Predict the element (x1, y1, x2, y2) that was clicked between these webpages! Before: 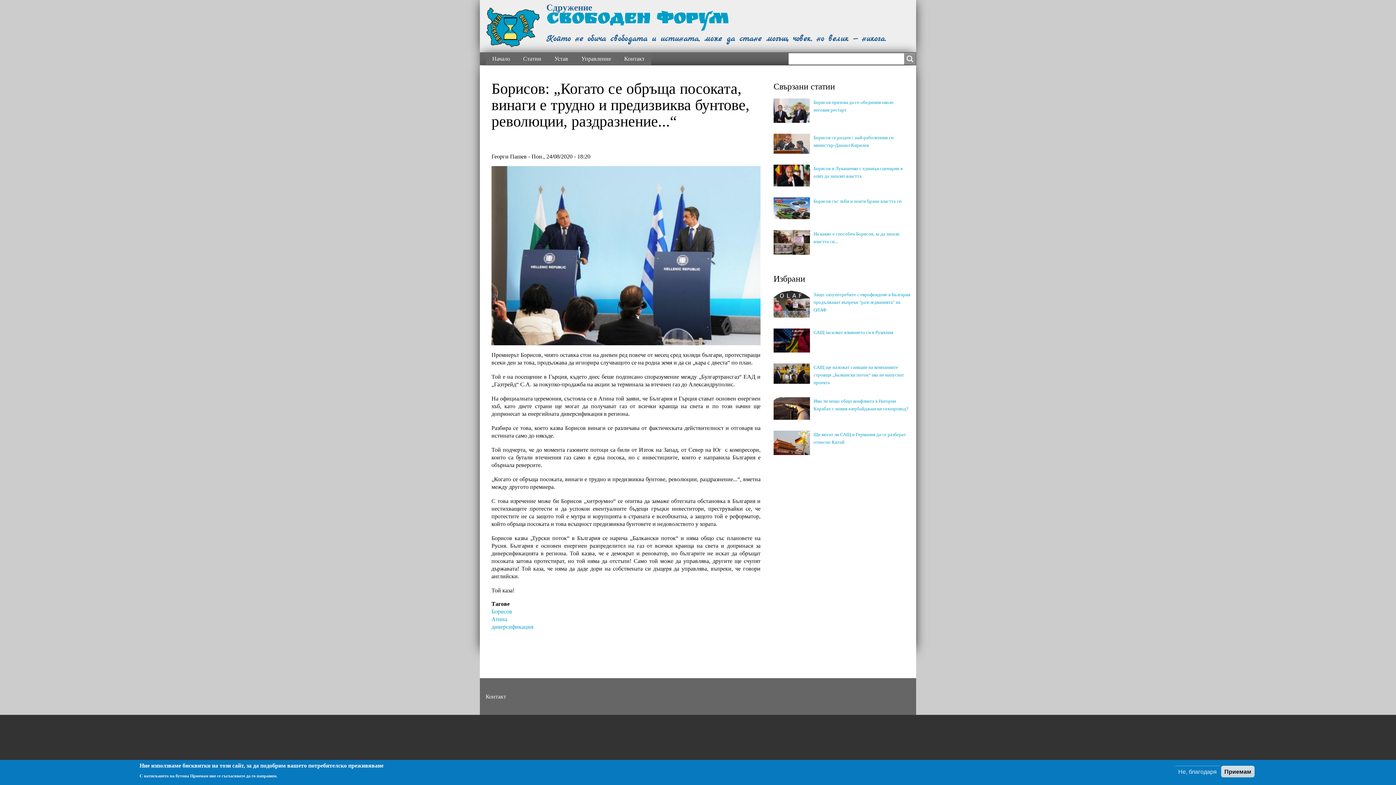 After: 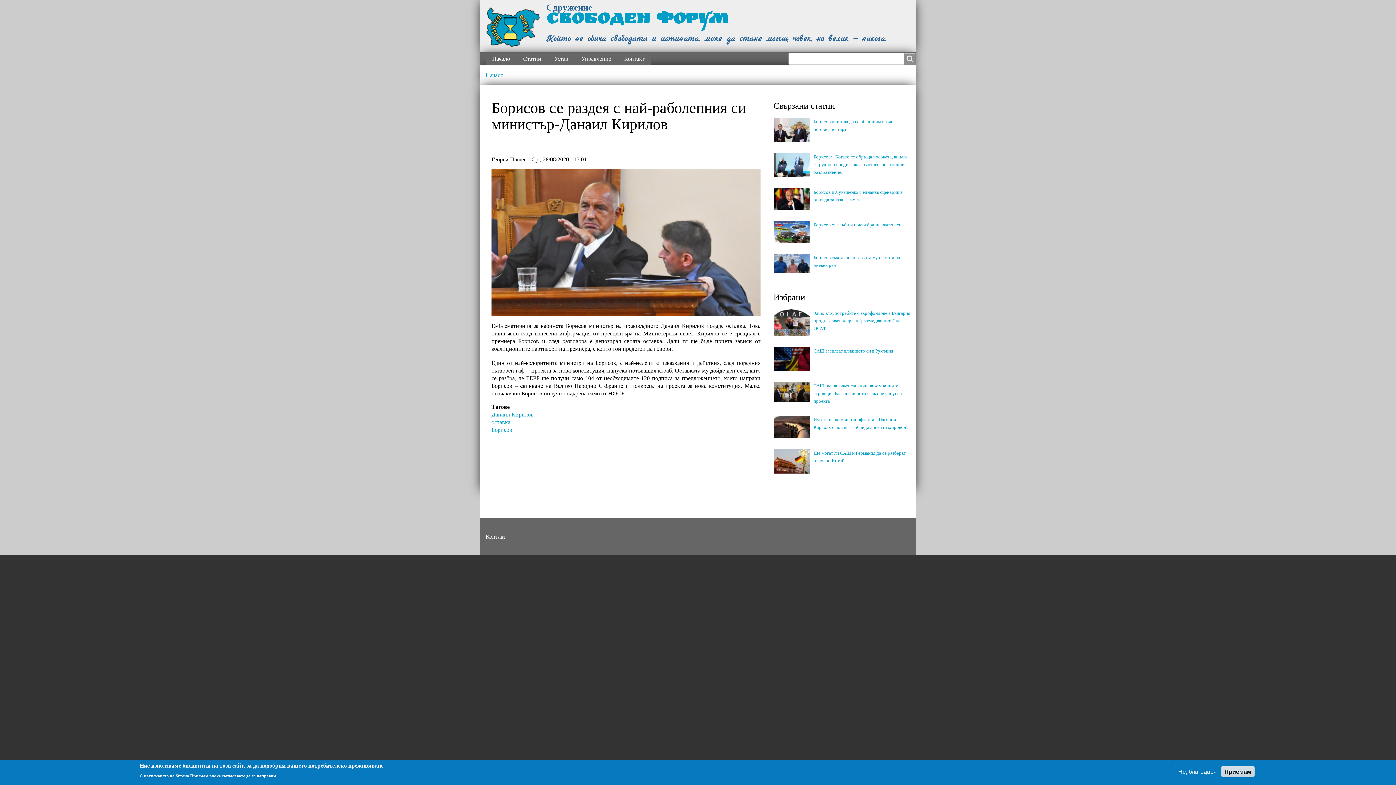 Action: bbox: (773, 140, 810, 146)